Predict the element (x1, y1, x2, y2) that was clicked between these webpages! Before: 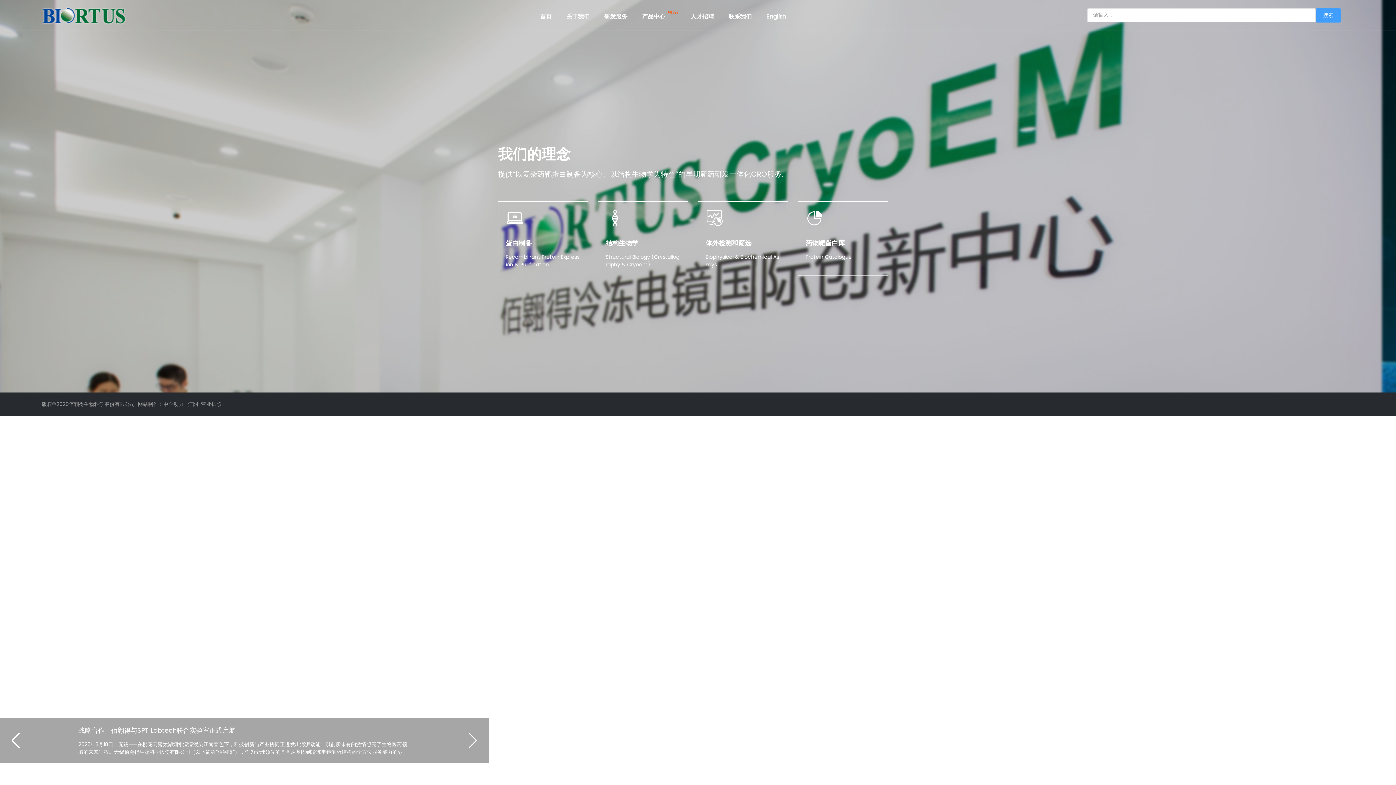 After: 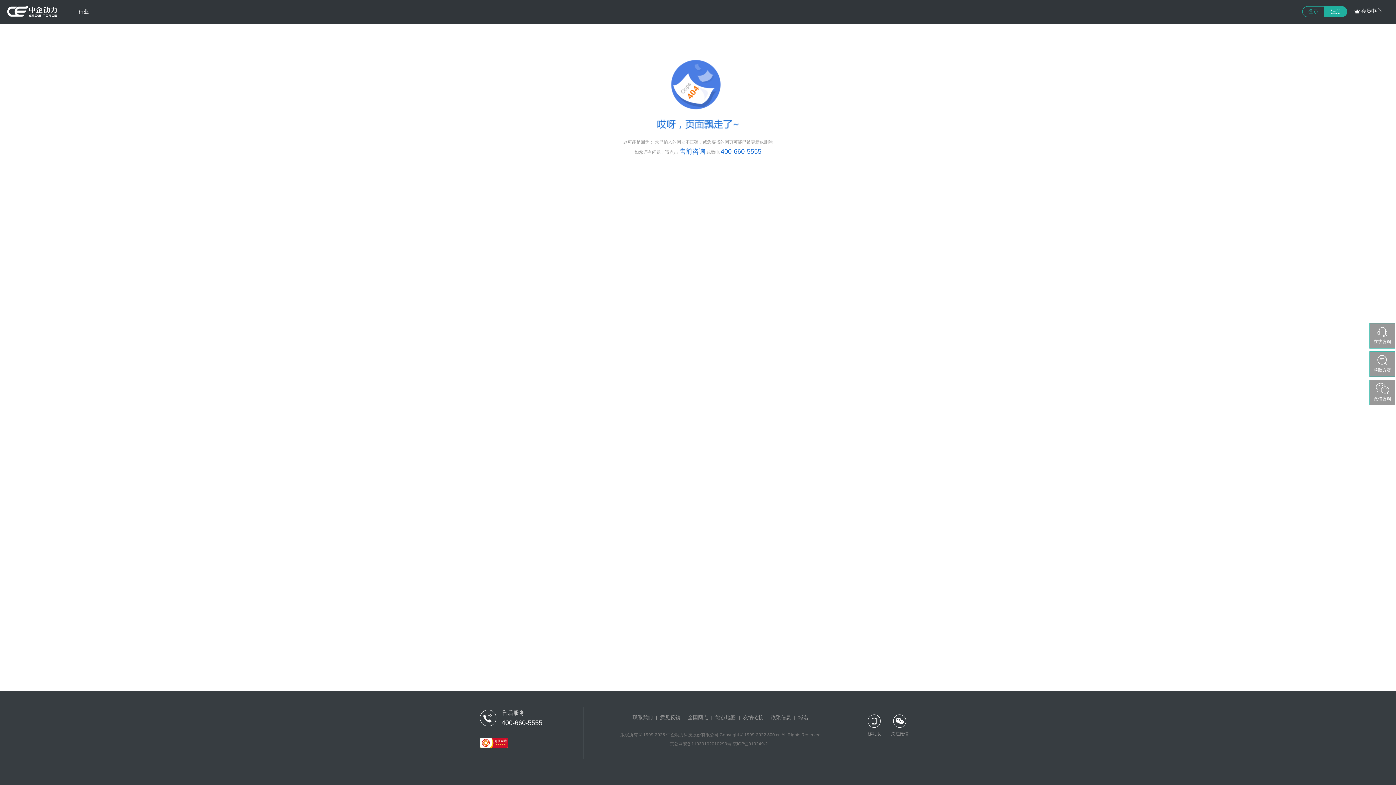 Action: bbox: (188, 400, 198, 408) label: 江阴